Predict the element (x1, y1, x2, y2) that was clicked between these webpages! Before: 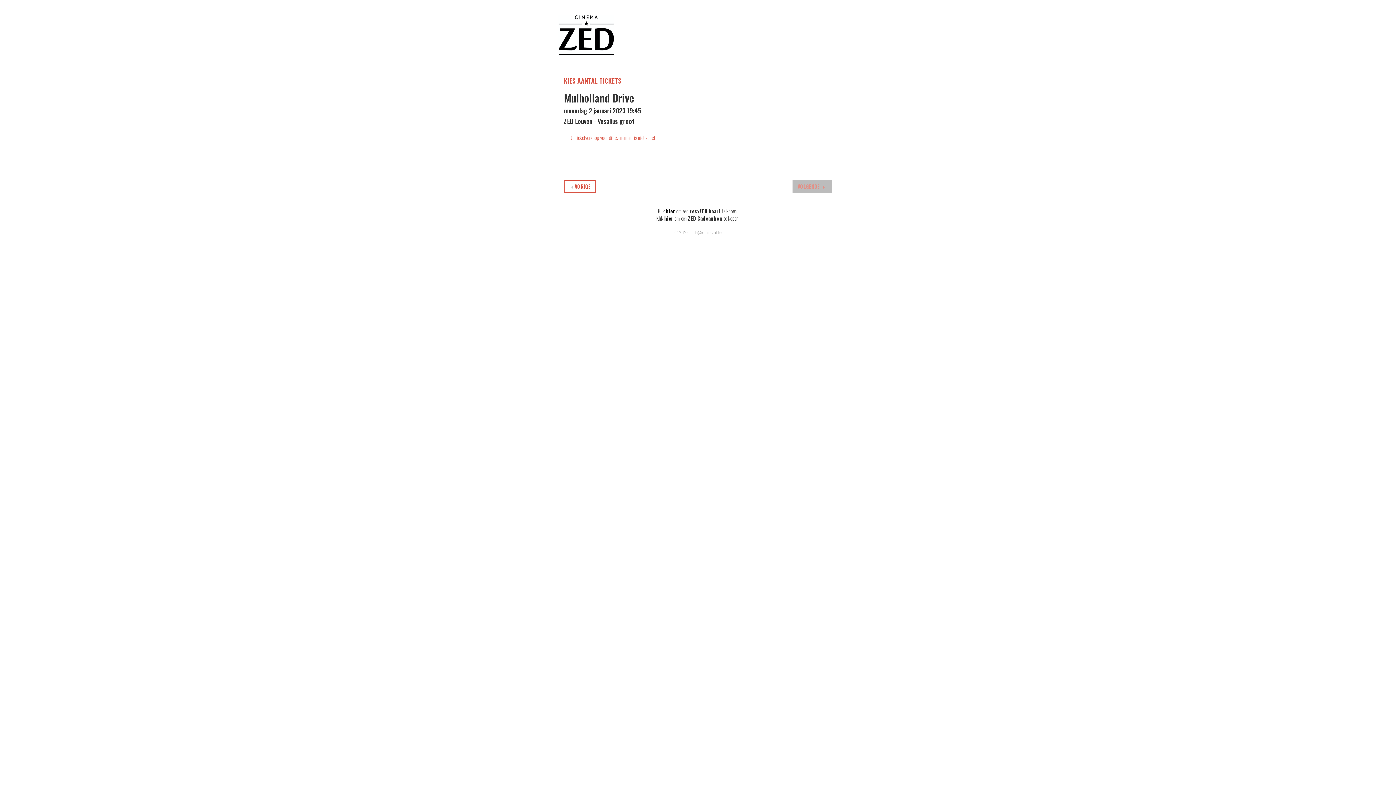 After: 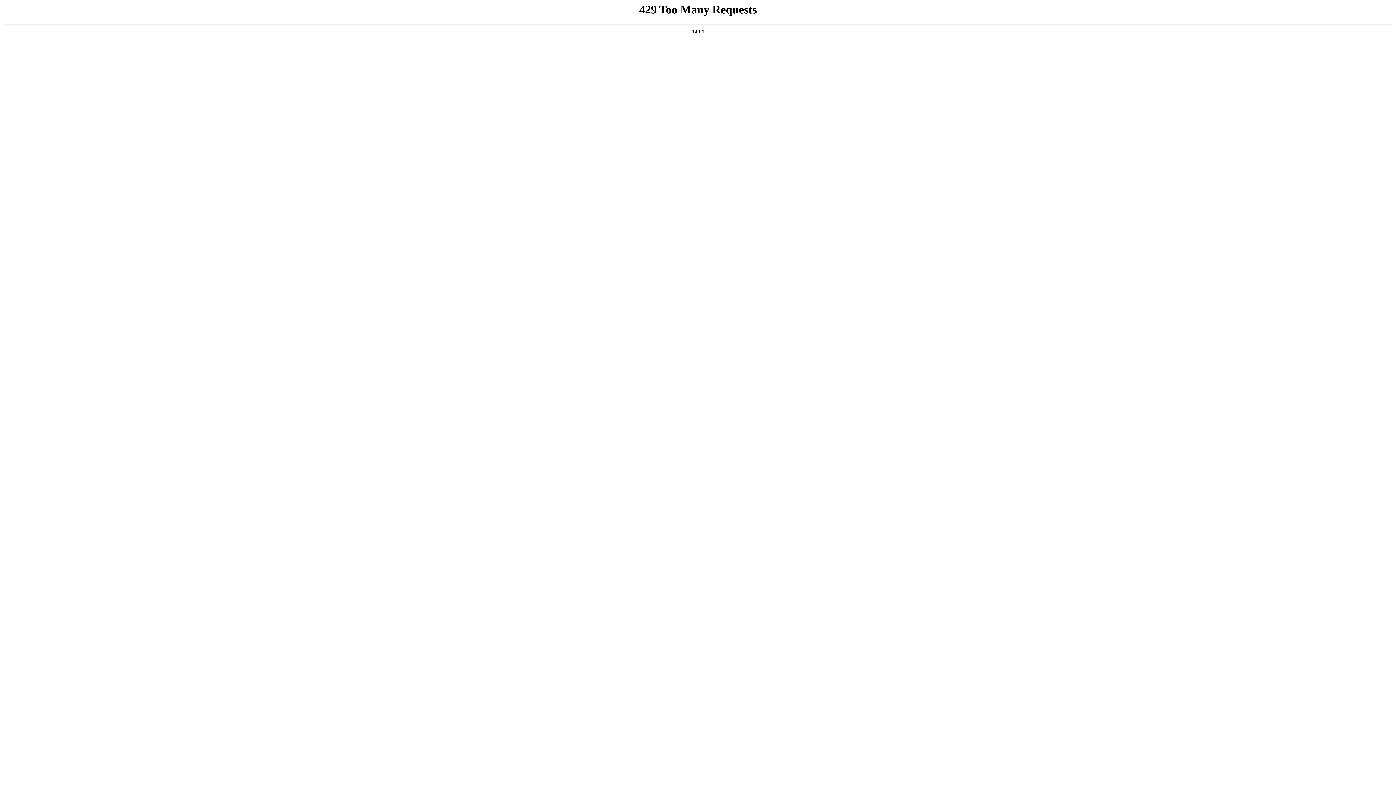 Action: bbox: (564, 180, 596, 193) label: VORIGE